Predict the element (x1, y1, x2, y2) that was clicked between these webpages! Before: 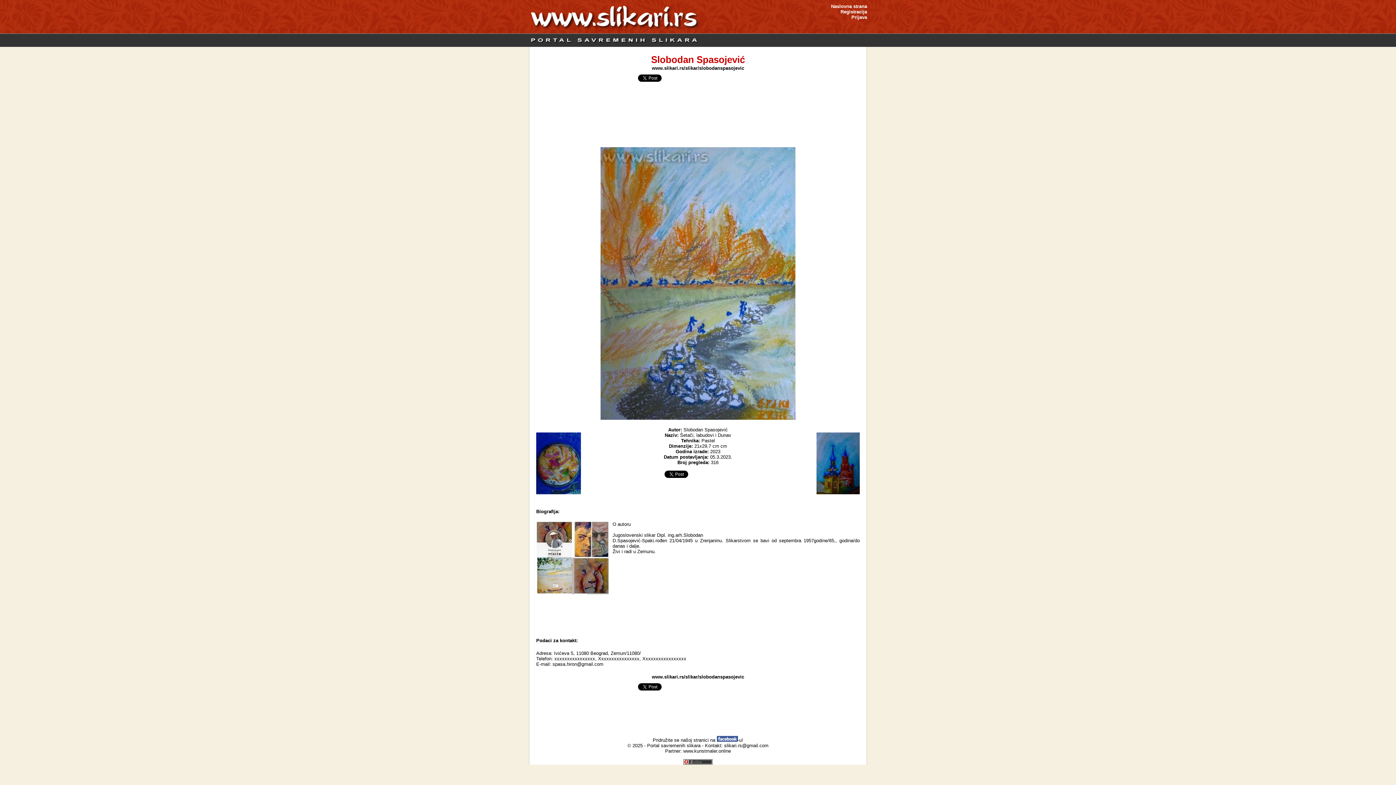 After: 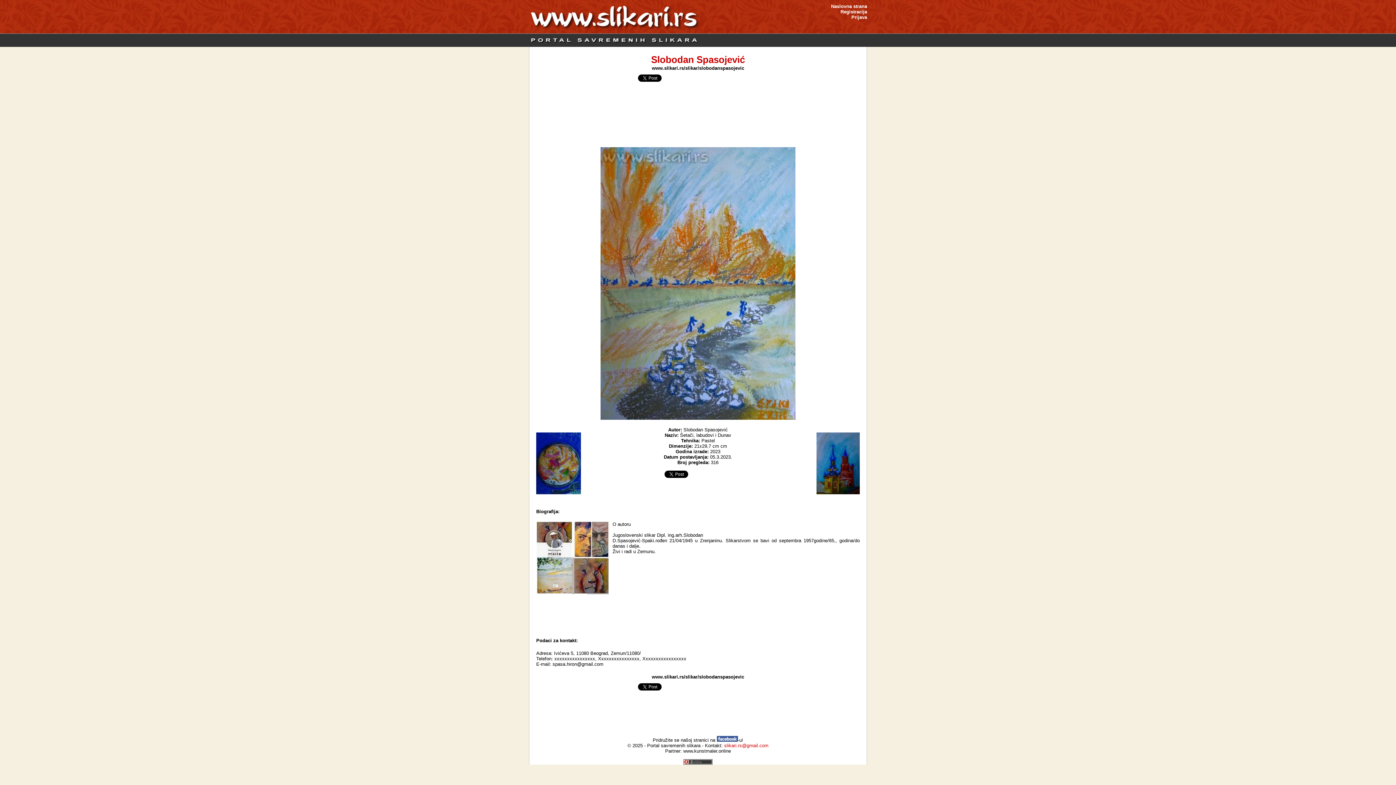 Action: bbox: (724, 743, 768, 748) label: slikari.rs@gmail.com